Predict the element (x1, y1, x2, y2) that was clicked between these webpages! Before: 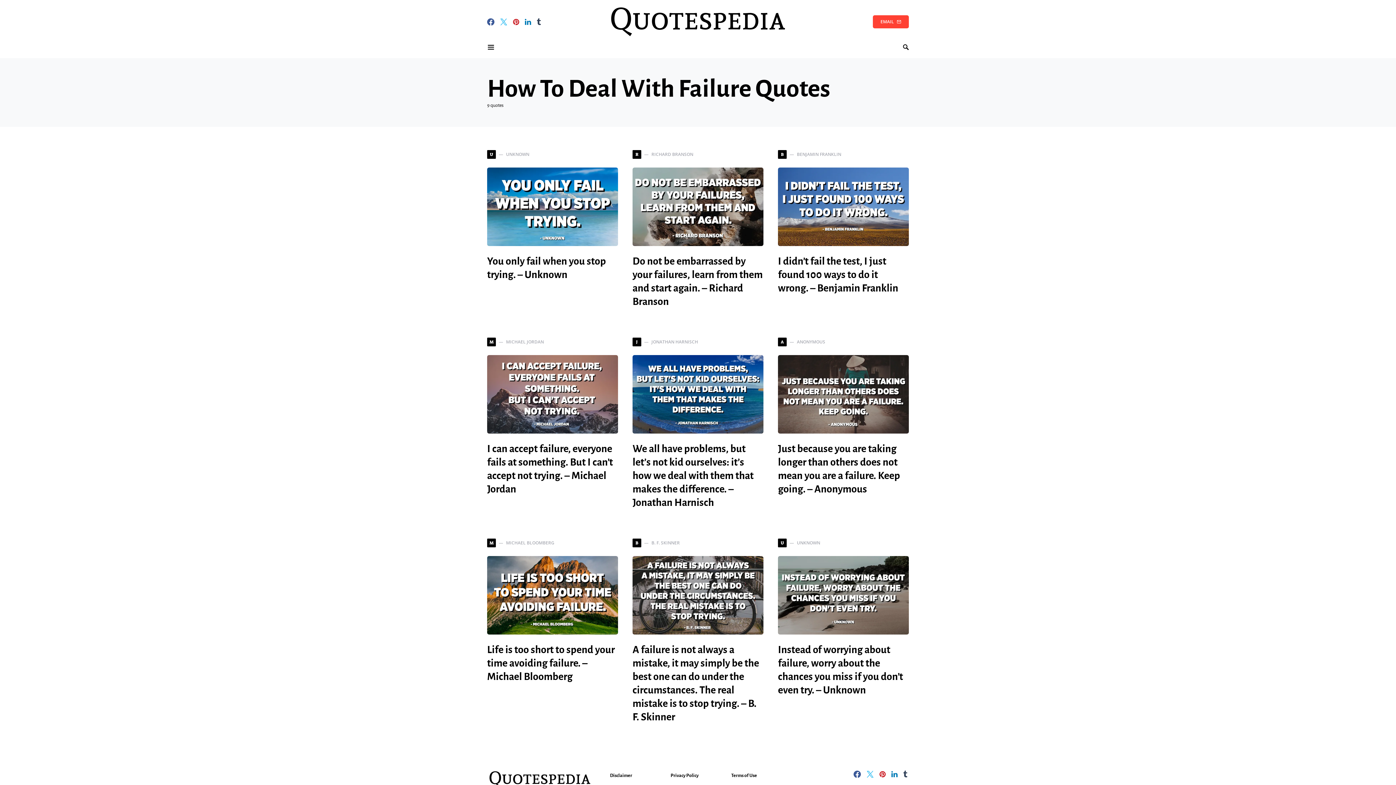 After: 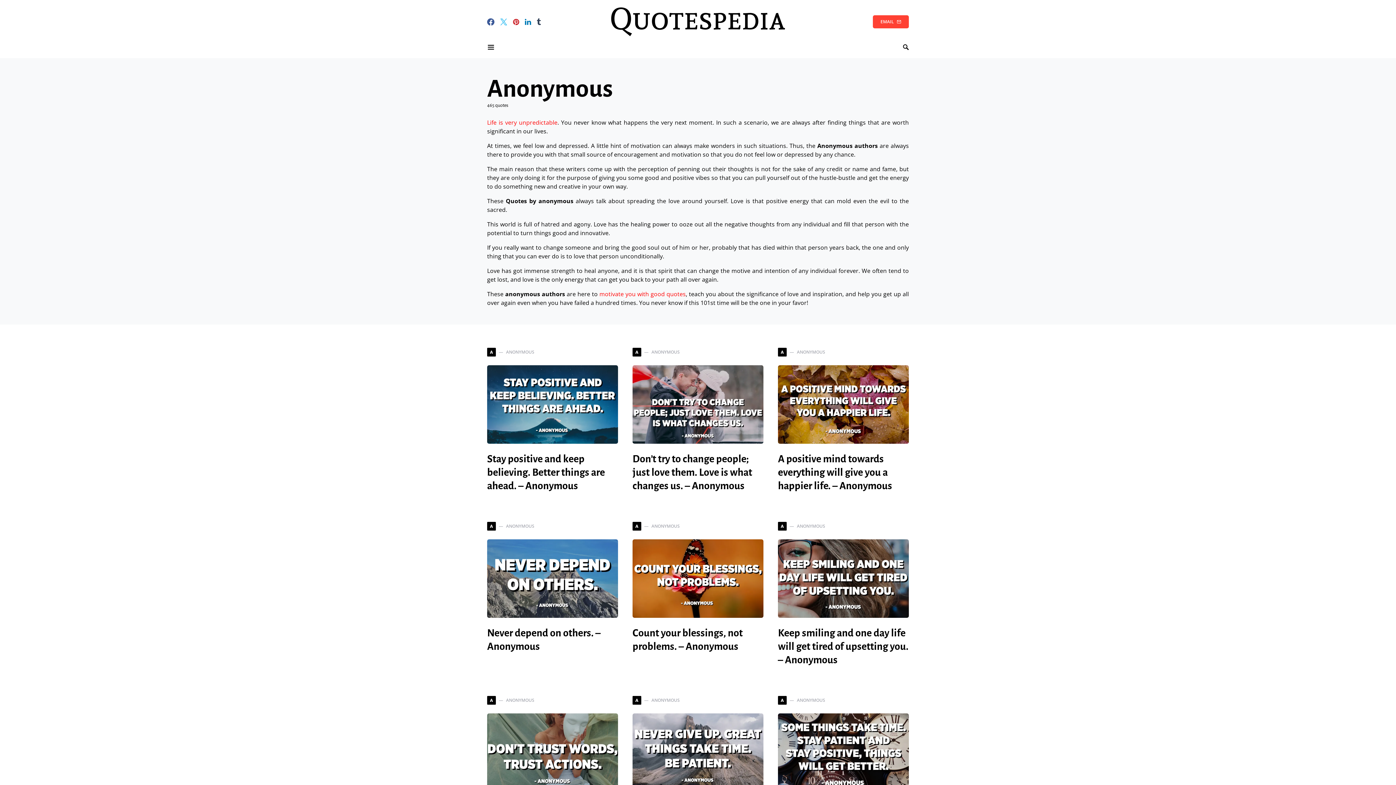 Action: label: A
ANONYMOUS bbox: (778, 337, 825, 346)